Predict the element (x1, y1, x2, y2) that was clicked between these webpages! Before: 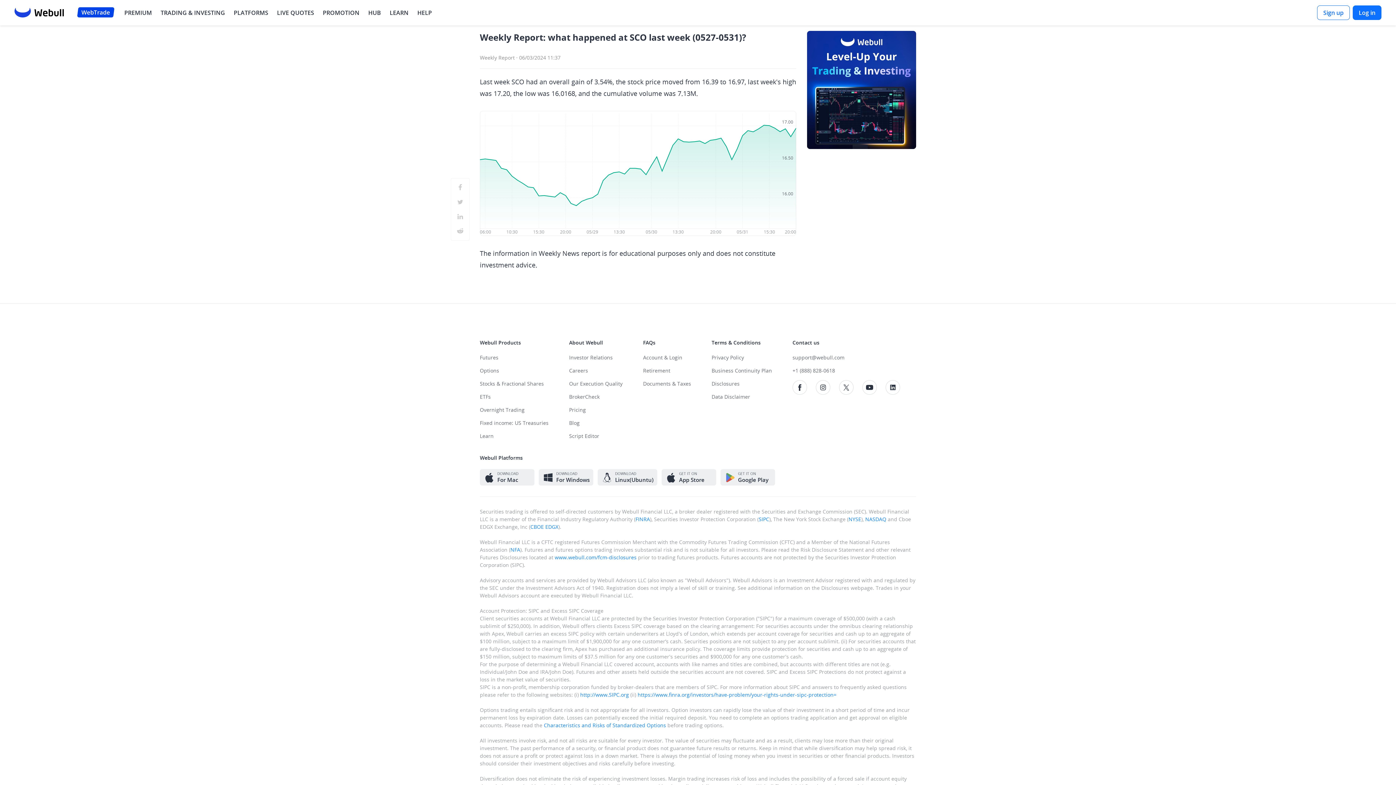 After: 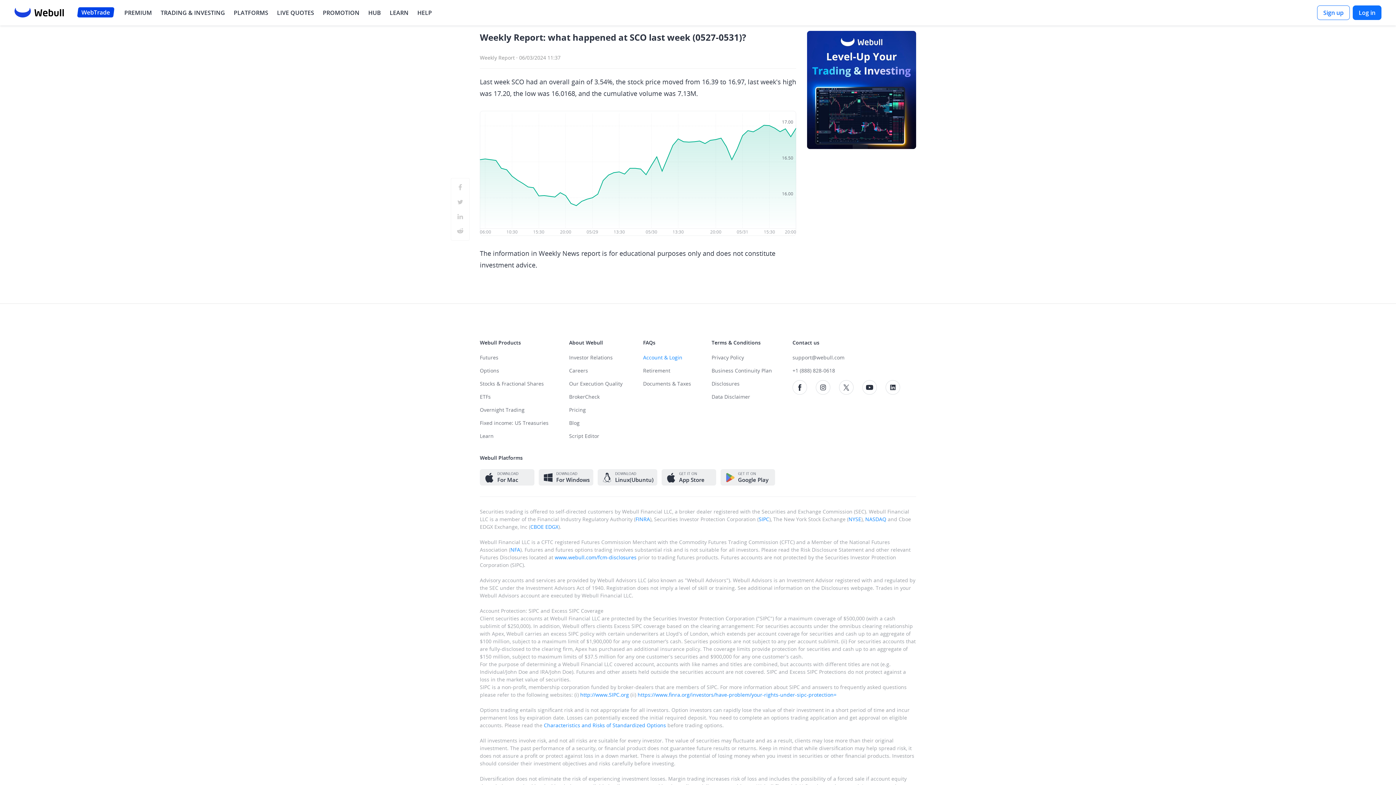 Action: label: Account & Login bbox: (643, 354, 691, 367)